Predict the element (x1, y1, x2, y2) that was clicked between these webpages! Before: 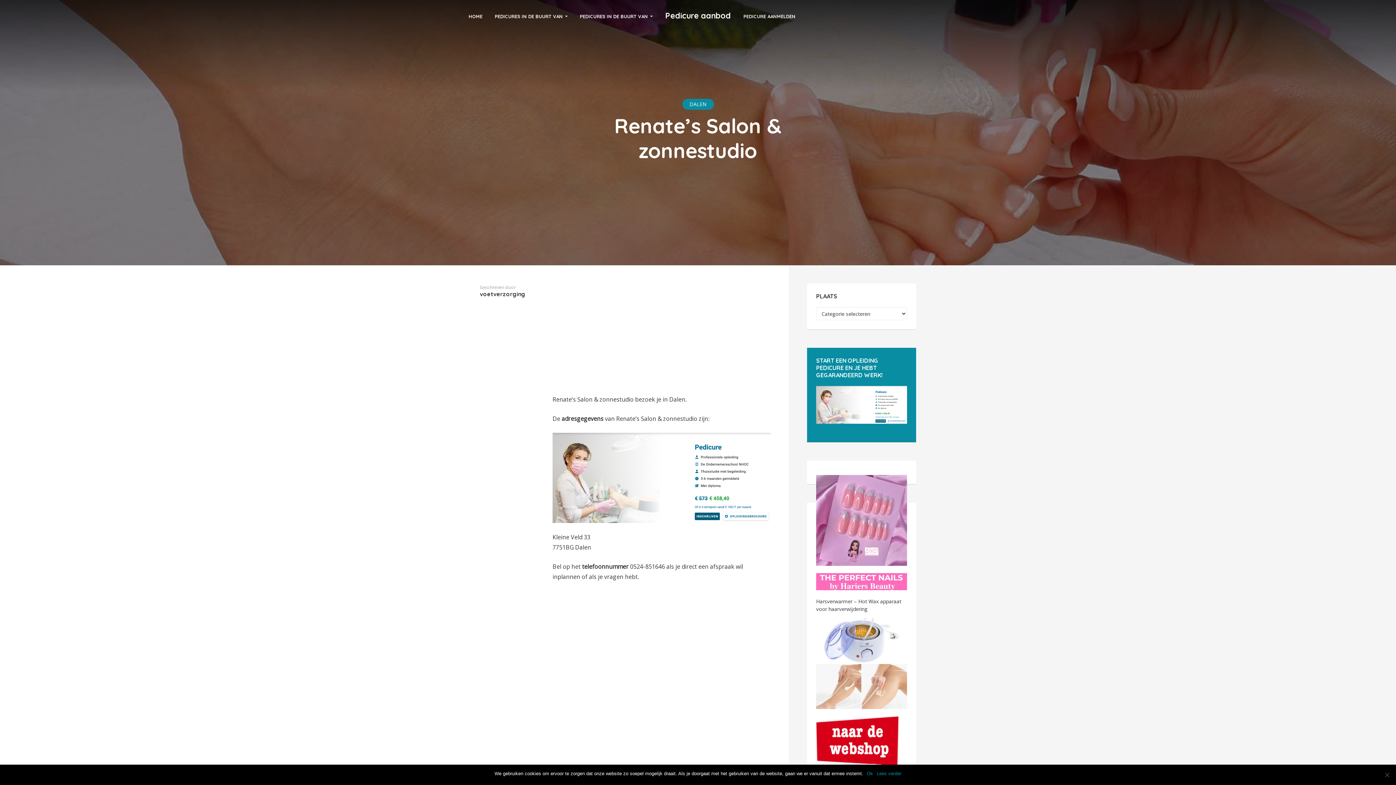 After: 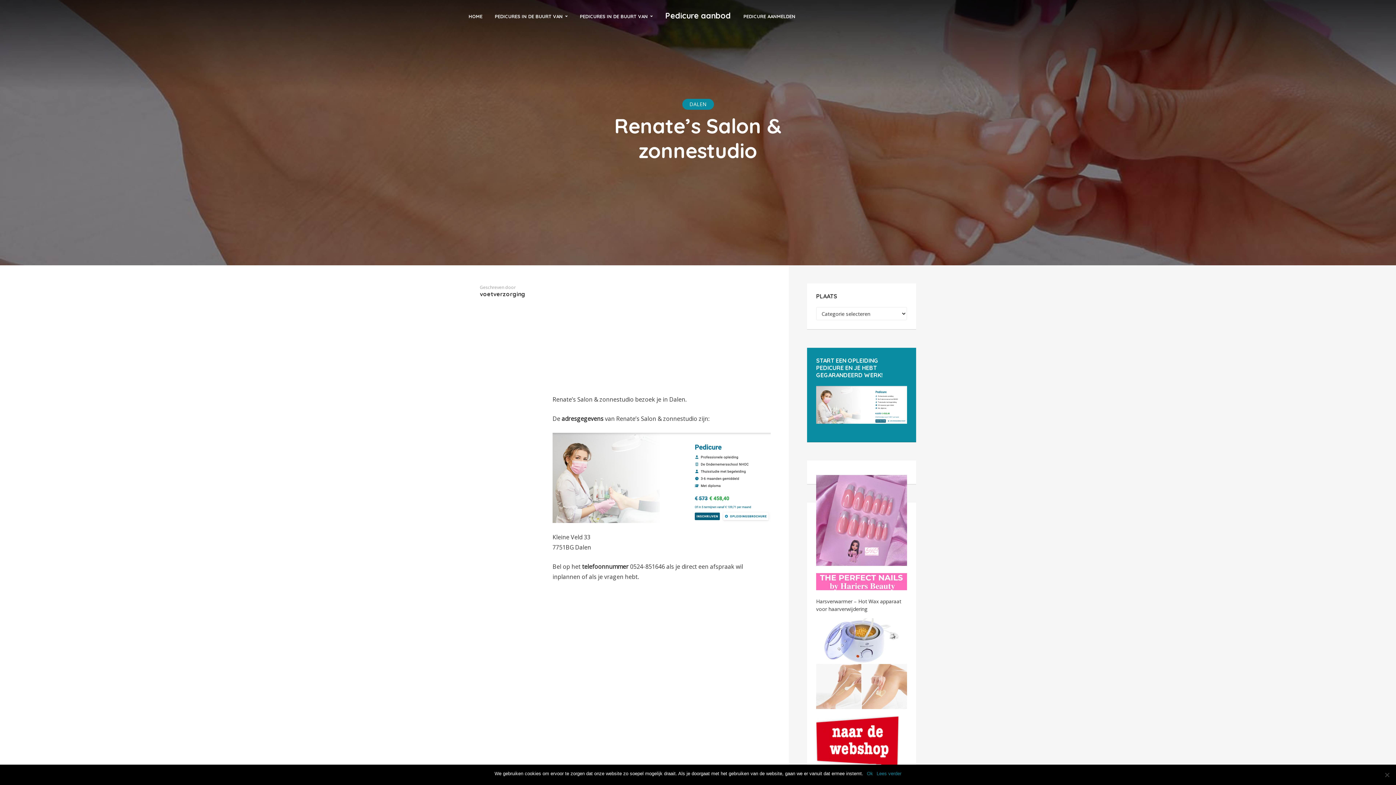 Action: label: Lees verder bbox: (876, 770, 901, 777)